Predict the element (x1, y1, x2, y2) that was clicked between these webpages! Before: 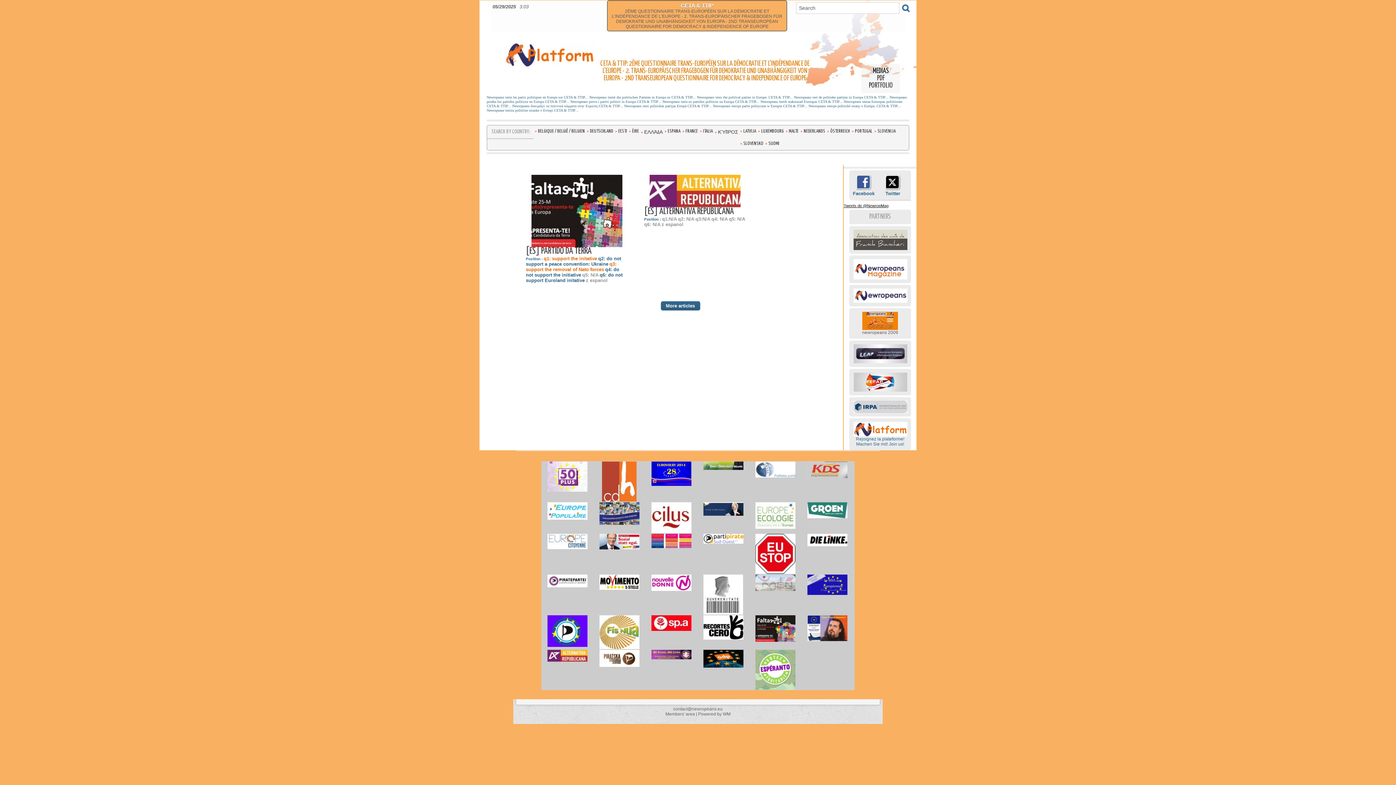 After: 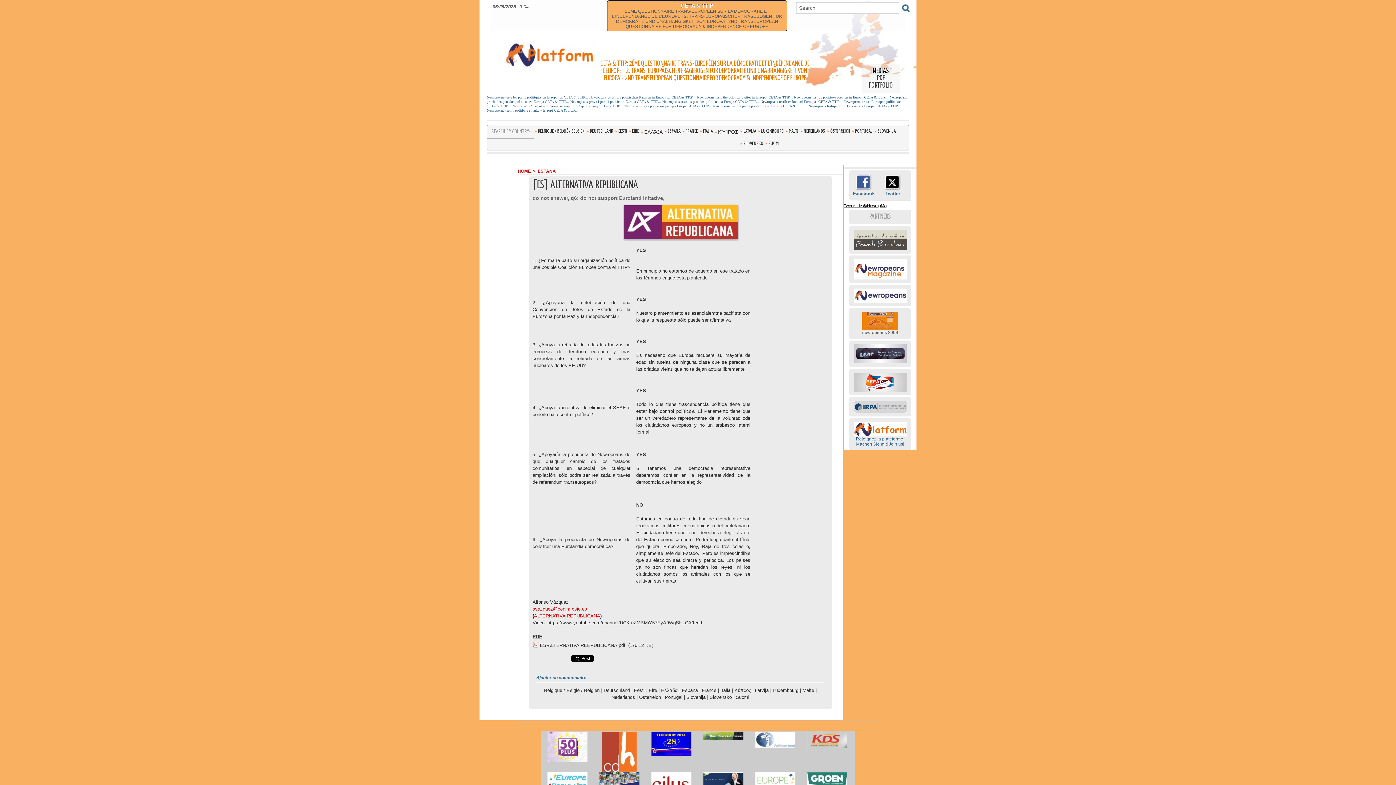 Action: bbox: (662, 216, 676, 221) label: q1:N/A